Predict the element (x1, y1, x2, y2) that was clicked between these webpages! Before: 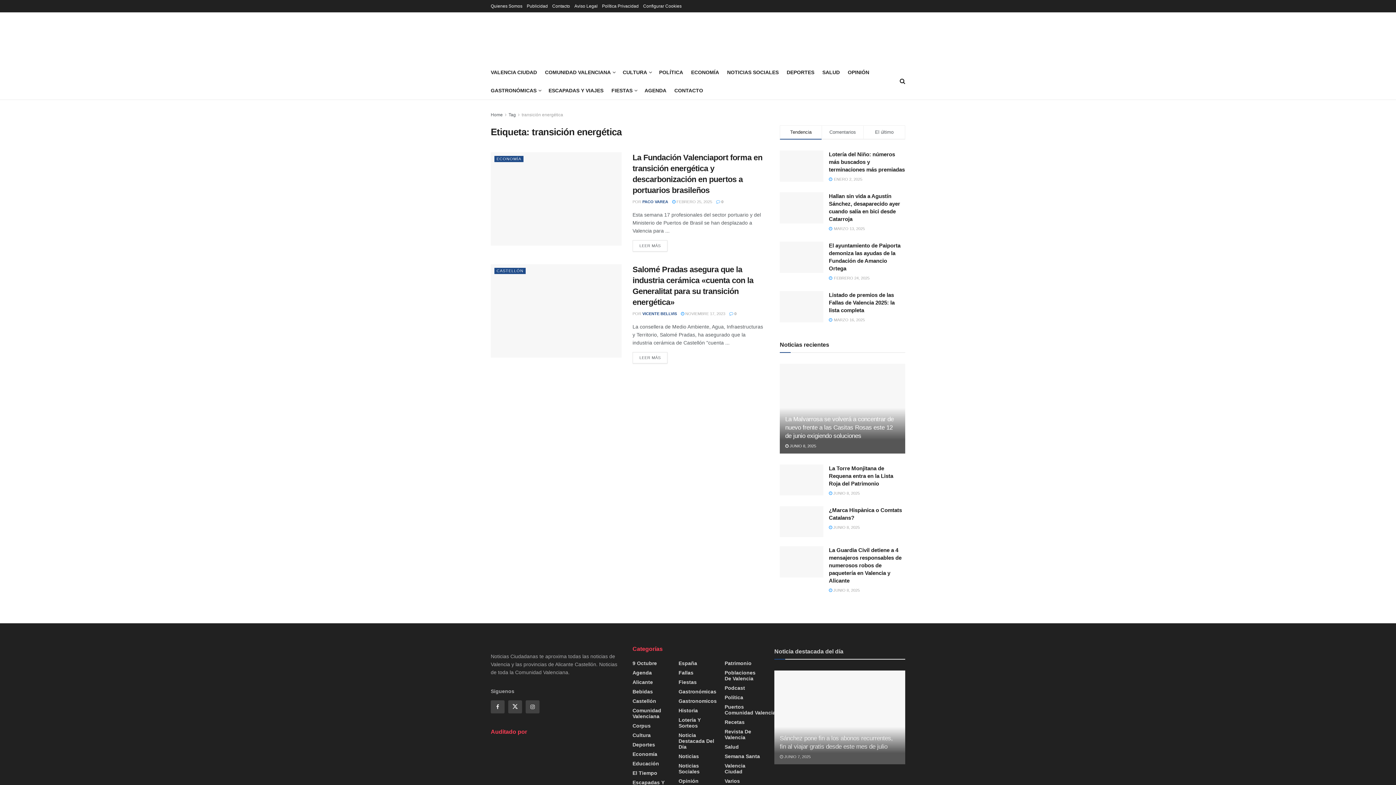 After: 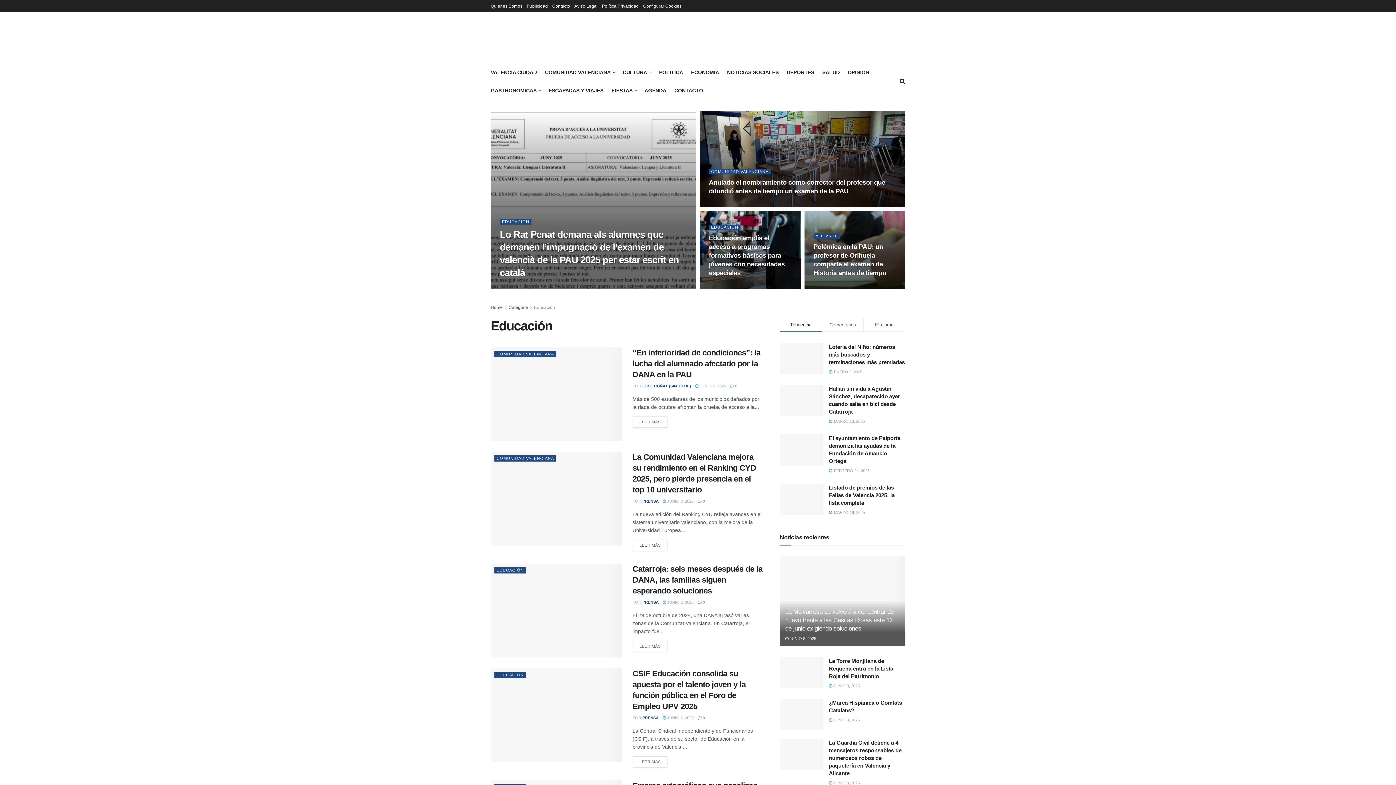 Action: bbox: (632, 761, 659, 767) label: Educación